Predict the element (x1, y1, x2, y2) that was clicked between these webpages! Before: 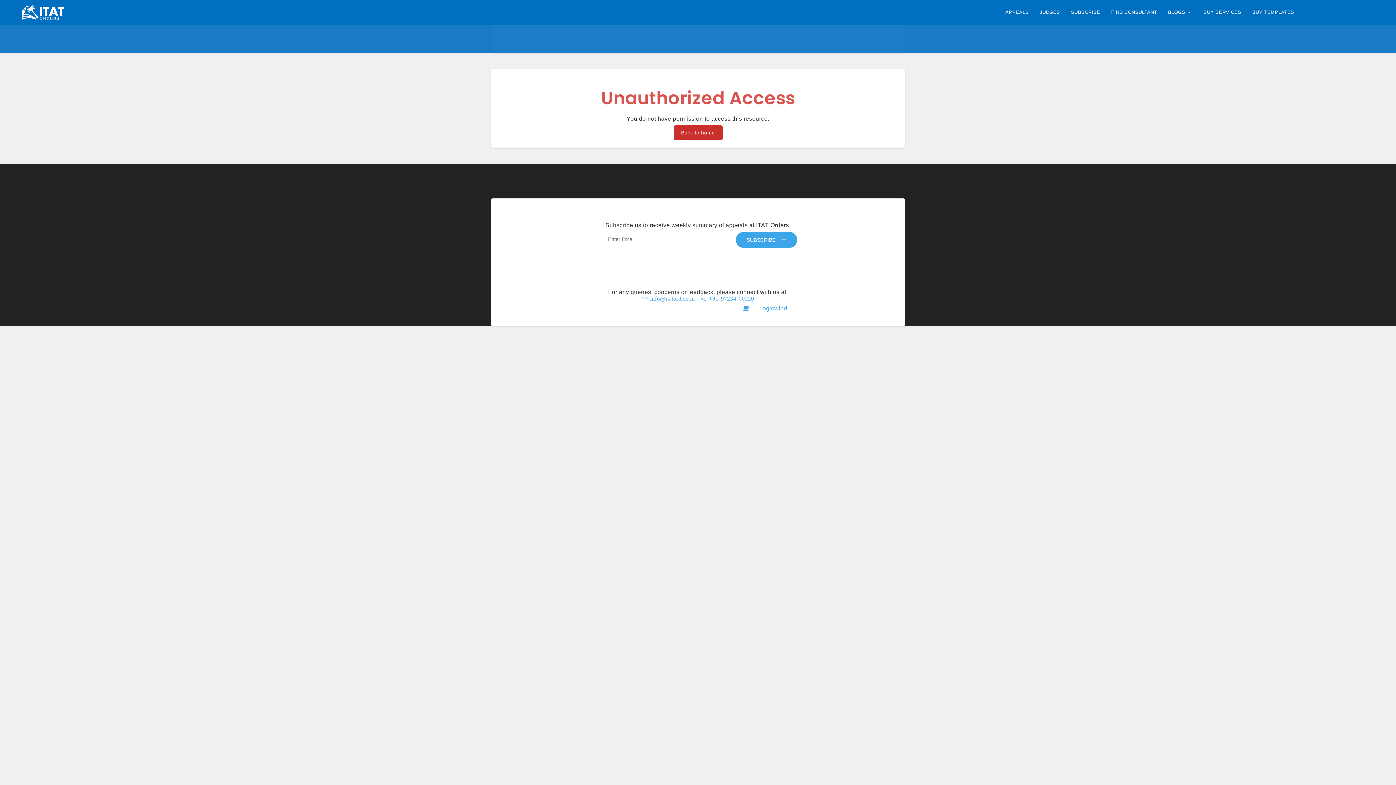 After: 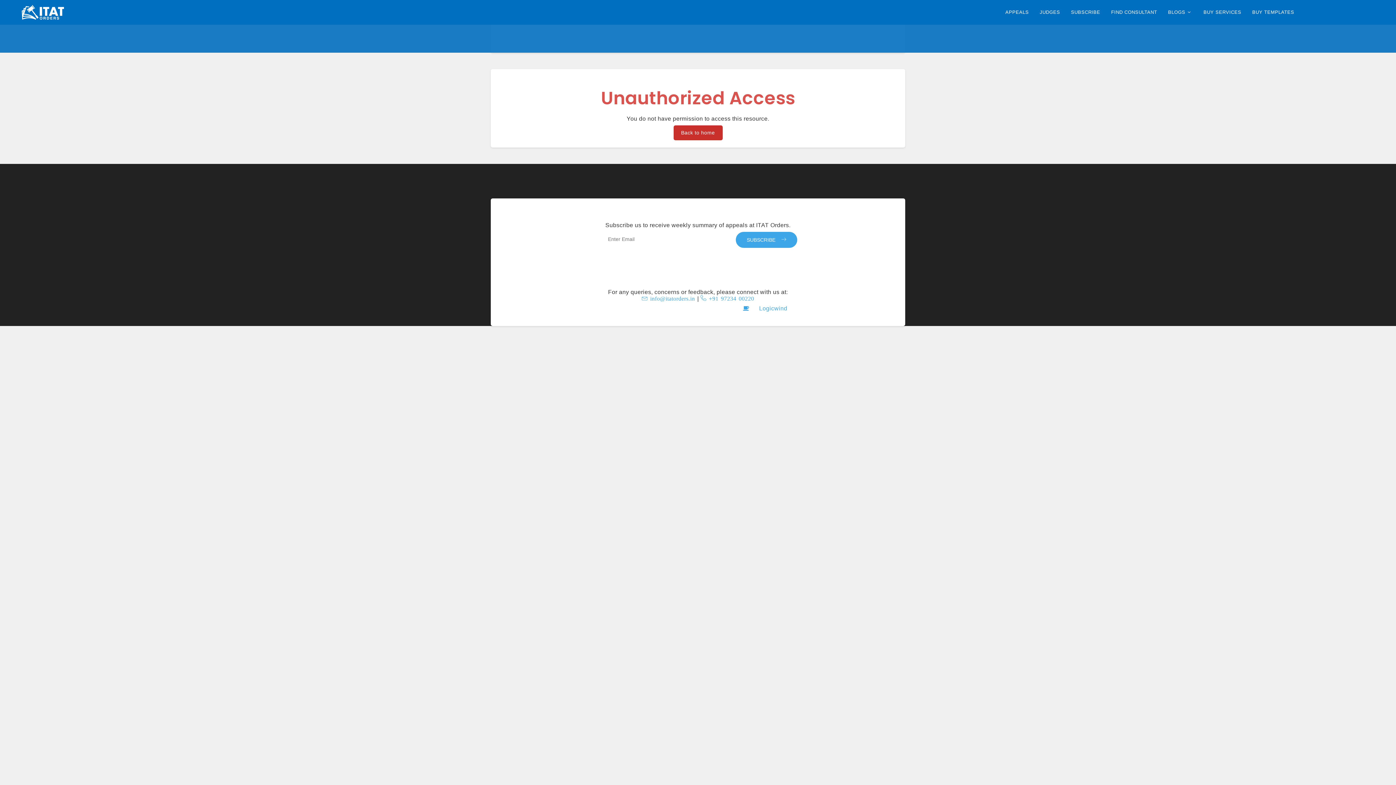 Action: bbox: (852, 234, 886, 240) label: Privacy Policy